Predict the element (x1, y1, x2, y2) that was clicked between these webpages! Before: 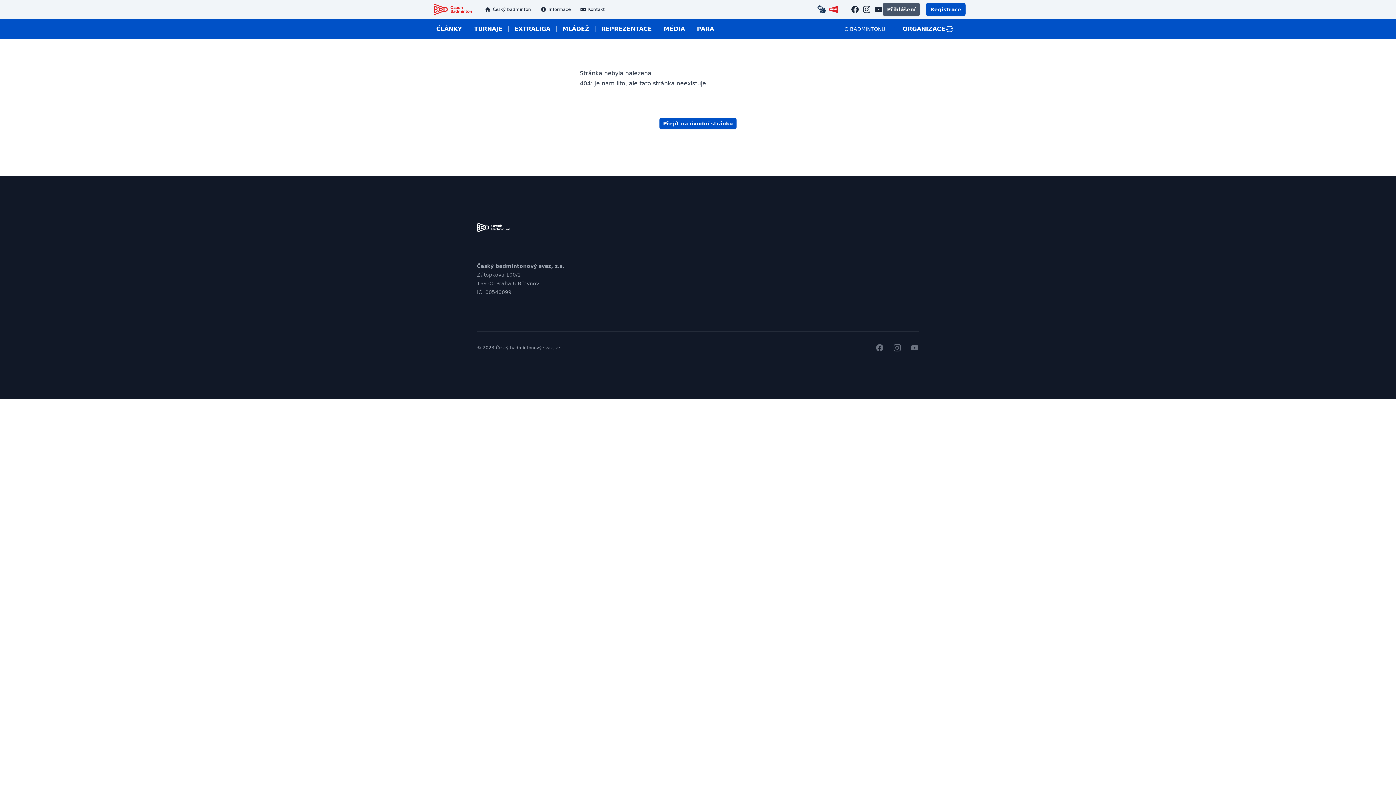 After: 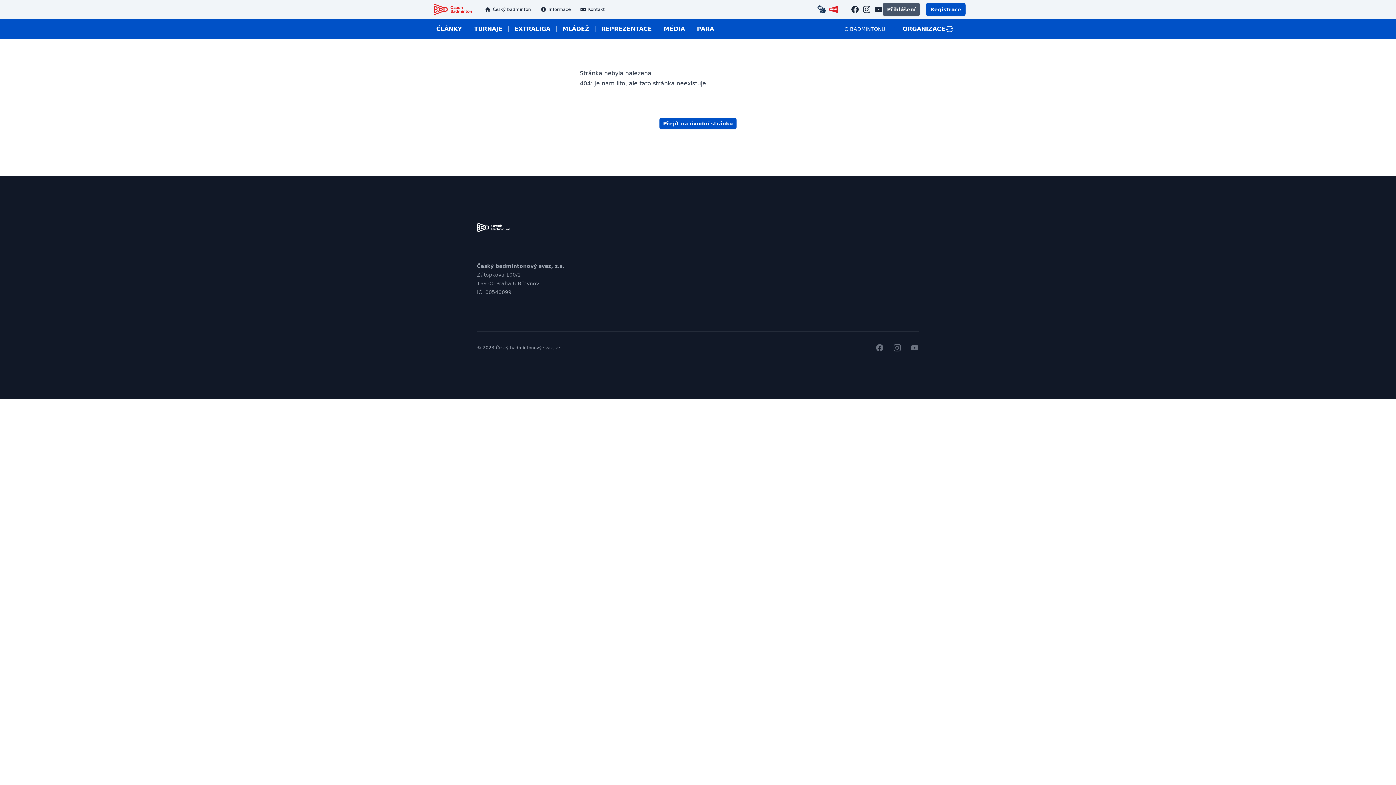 Action: bbox: (817, 5, 826, 13) label: bec